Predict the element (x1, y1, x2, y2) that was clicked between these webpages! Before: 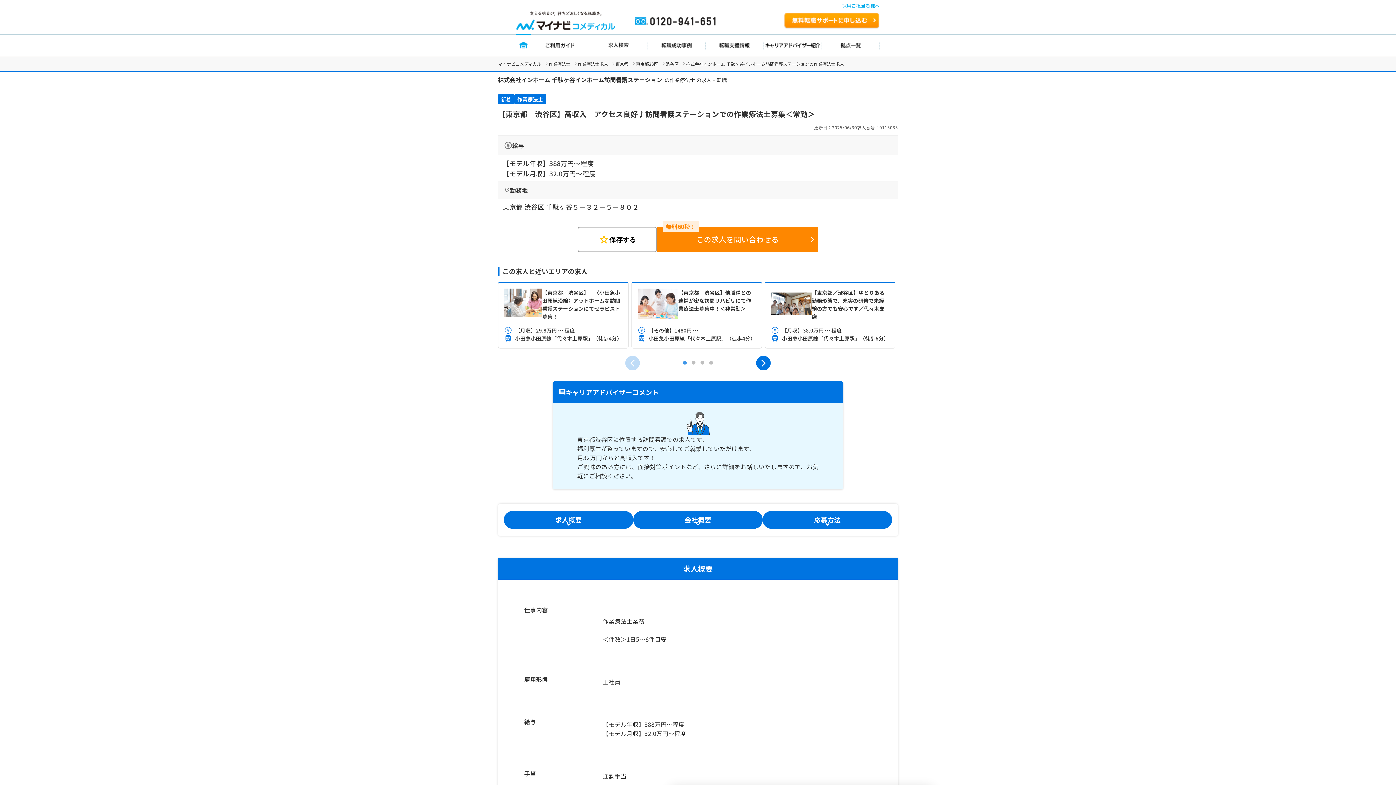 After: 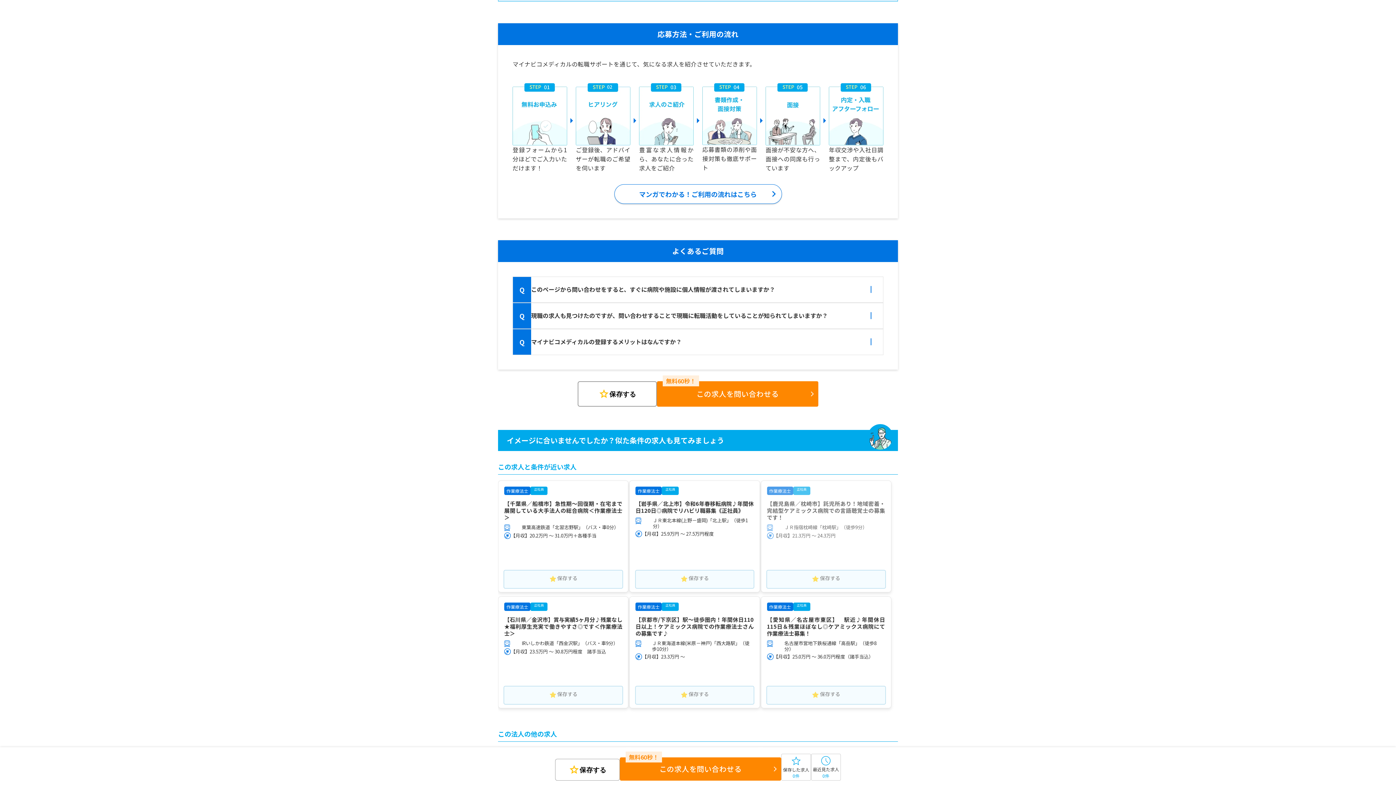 Action: label: 応募方法 bbox: (762, 511, 892, 528)